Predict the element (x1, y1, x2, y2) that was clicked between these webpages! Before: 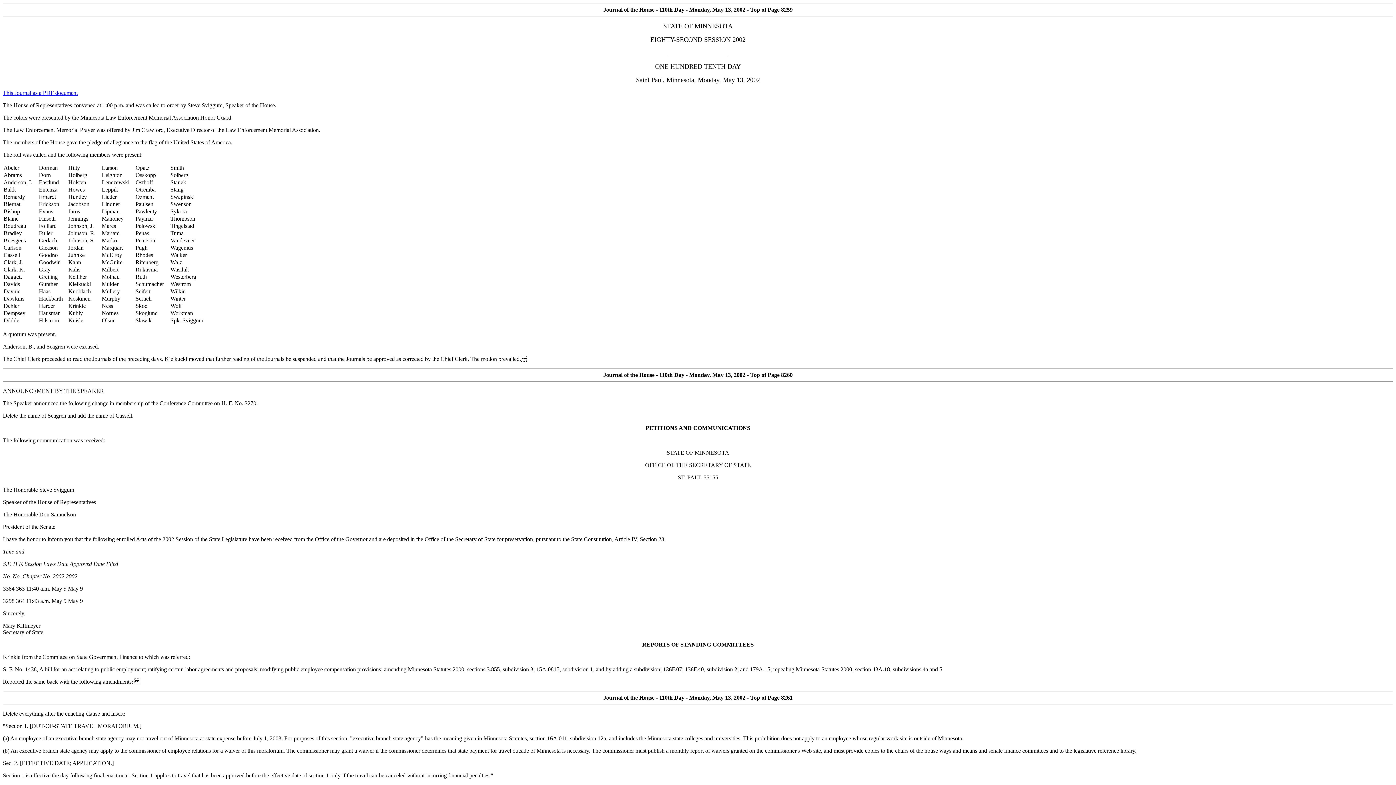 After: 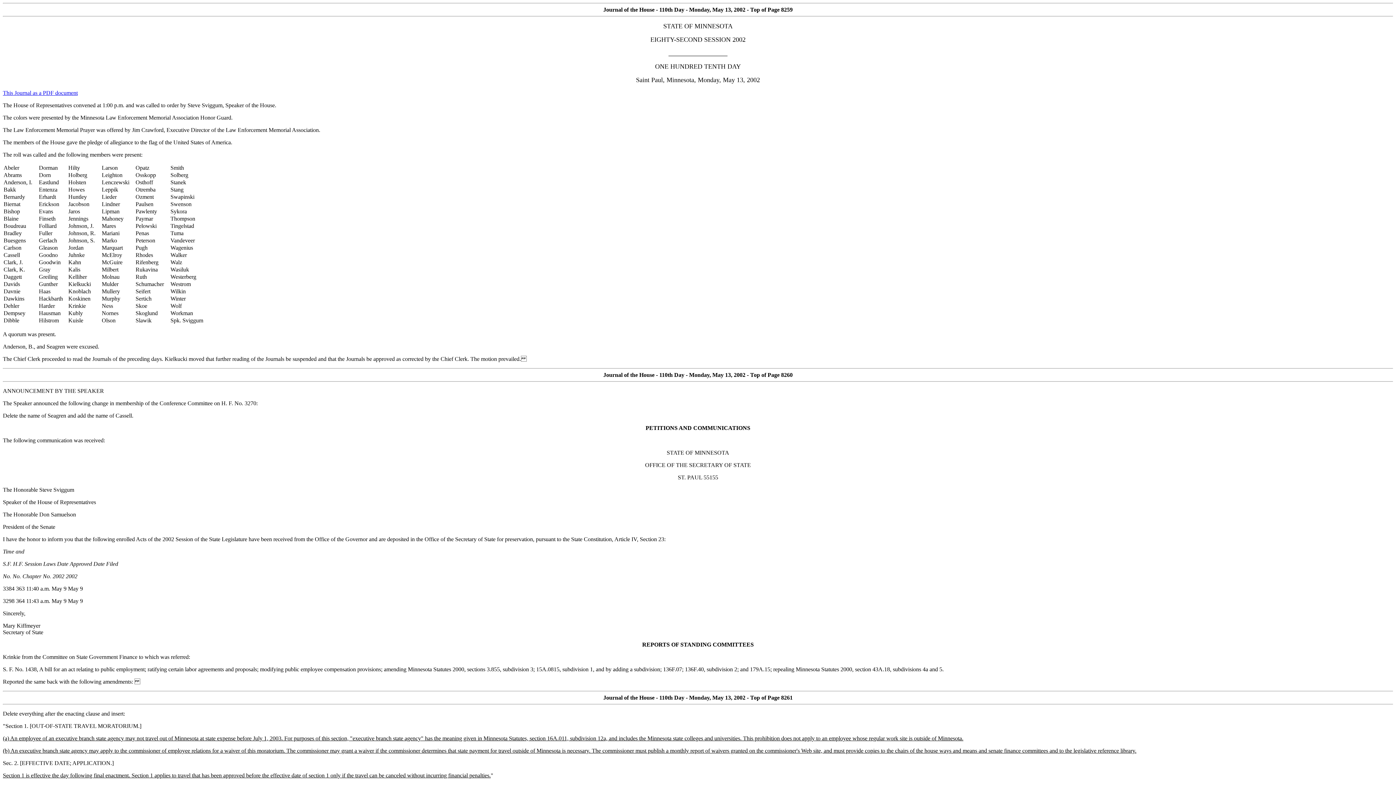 Action: bbox: (2, 89, 77, 96) label: This Journal as a PDF document